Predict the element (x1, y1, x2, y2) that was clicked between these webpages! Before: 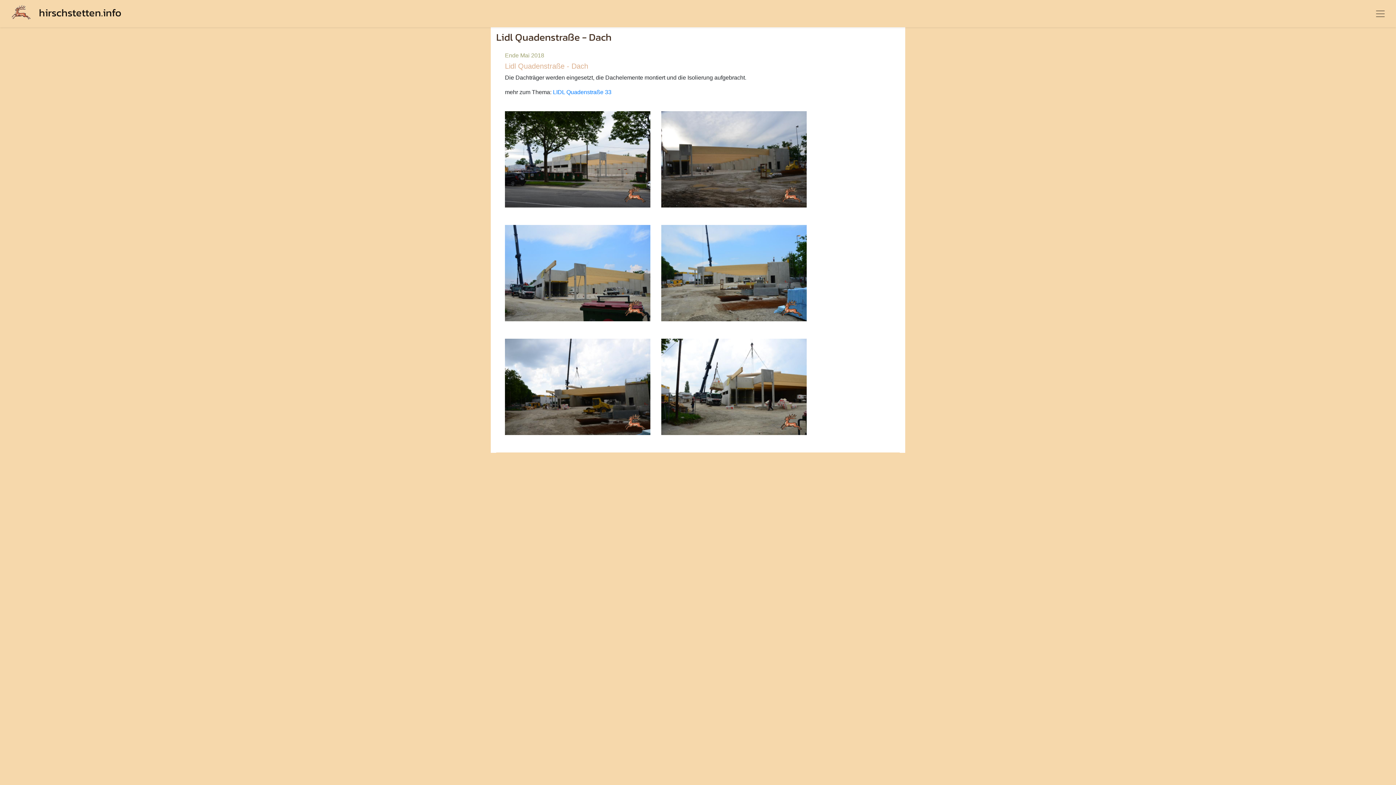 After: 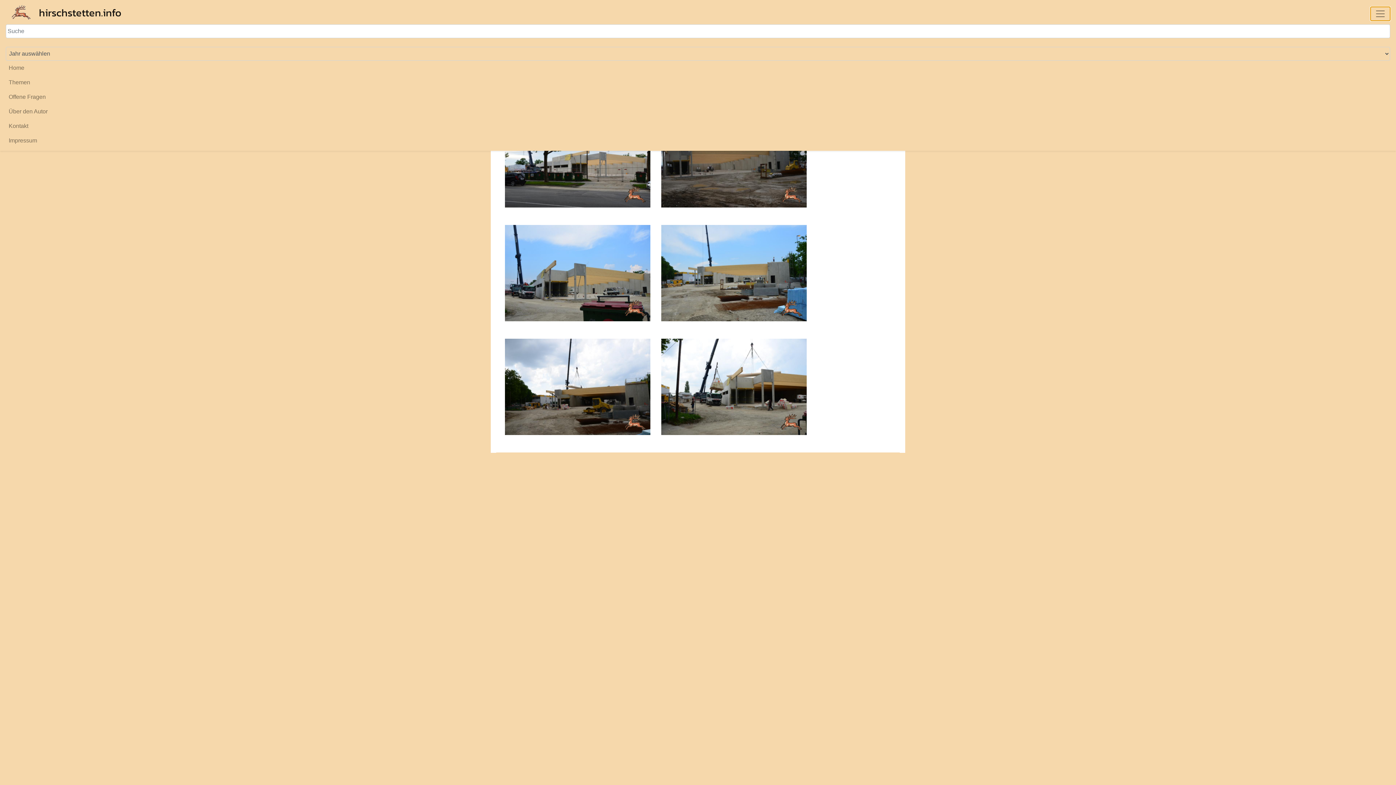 Action: bbox: (1370, 6, 1390, 20)